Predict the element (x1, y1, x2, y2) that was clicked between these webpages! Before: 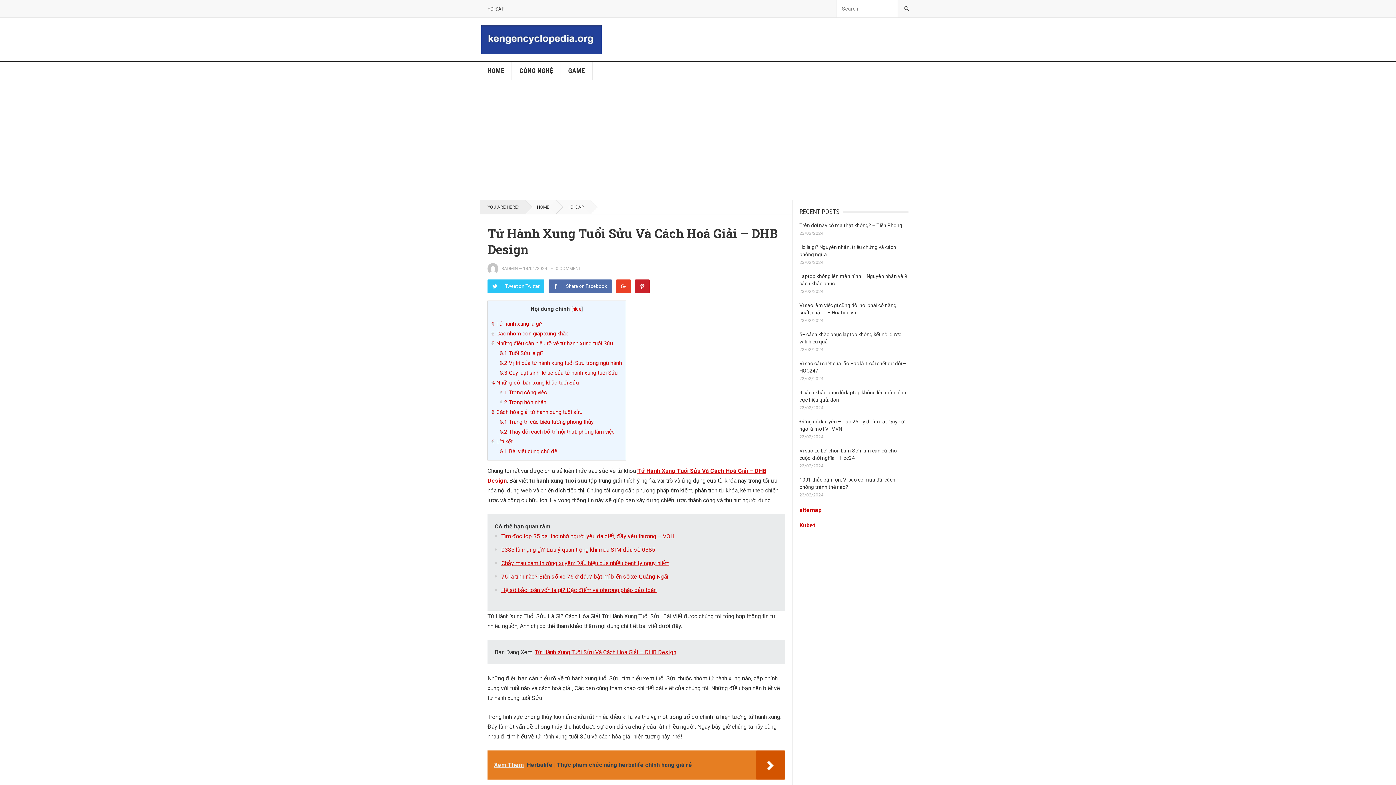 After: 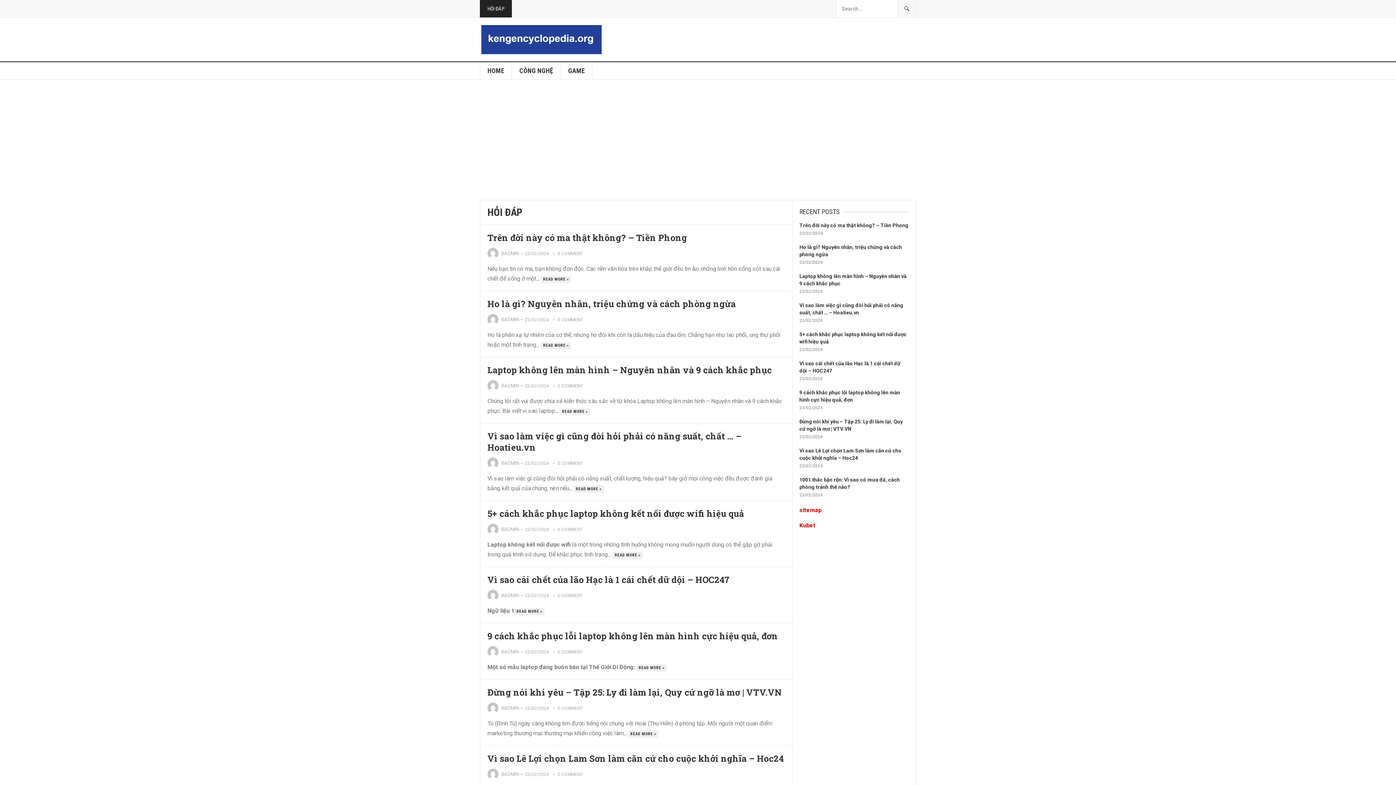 Action: label: HỎI ĐÁP bbox: (480, 0, 512, 17)